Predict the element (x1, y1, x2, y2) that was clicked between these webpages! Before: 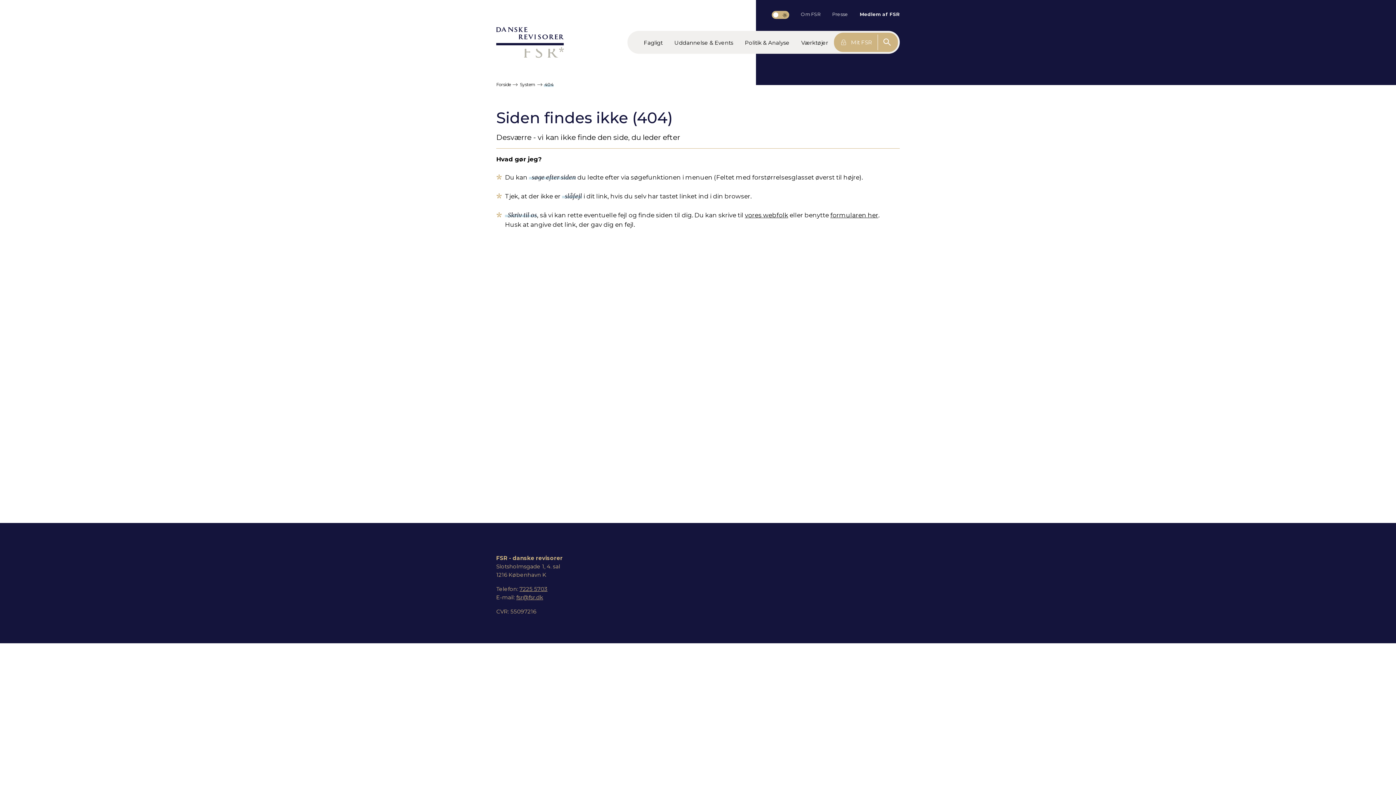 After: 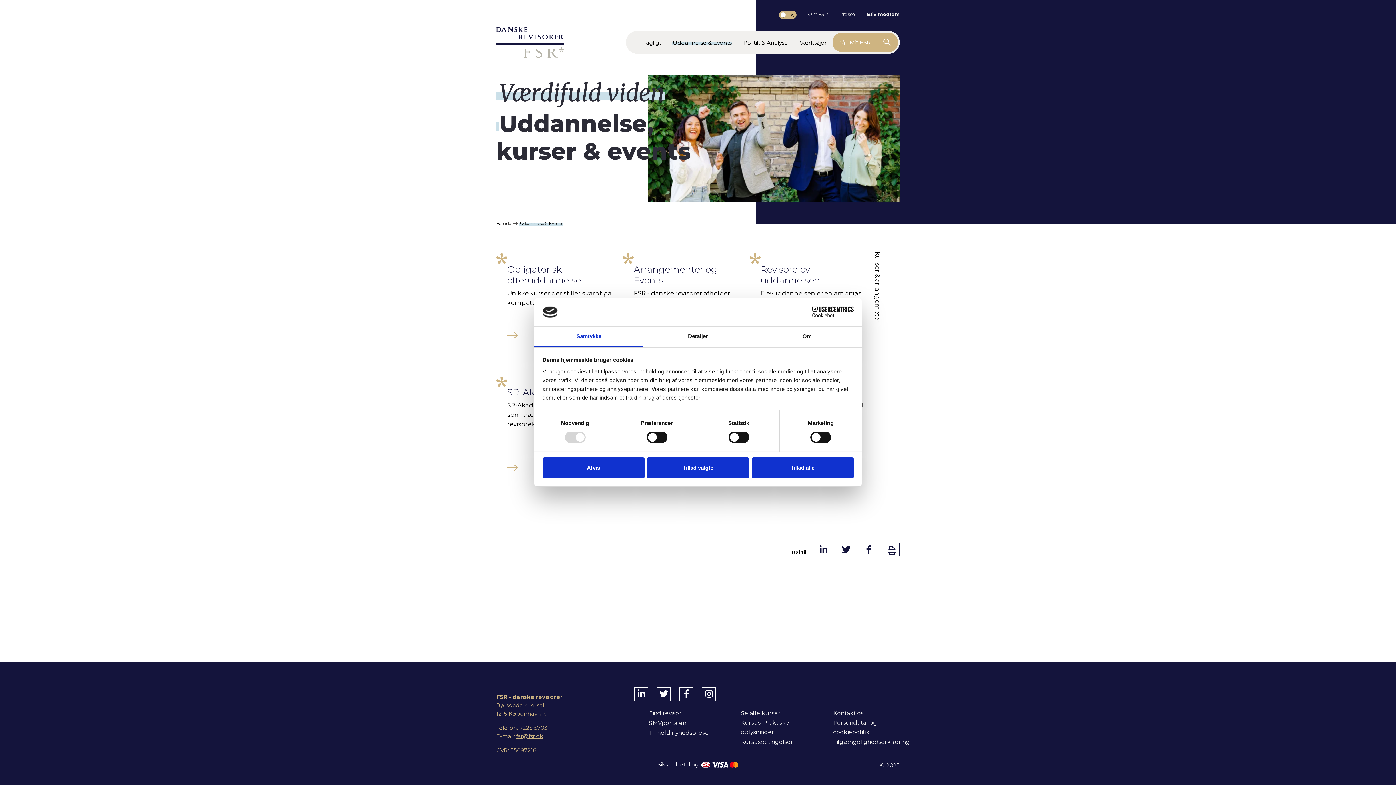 Action: bbox: (668, 34, 739, 49) label: Uddannelse & Events